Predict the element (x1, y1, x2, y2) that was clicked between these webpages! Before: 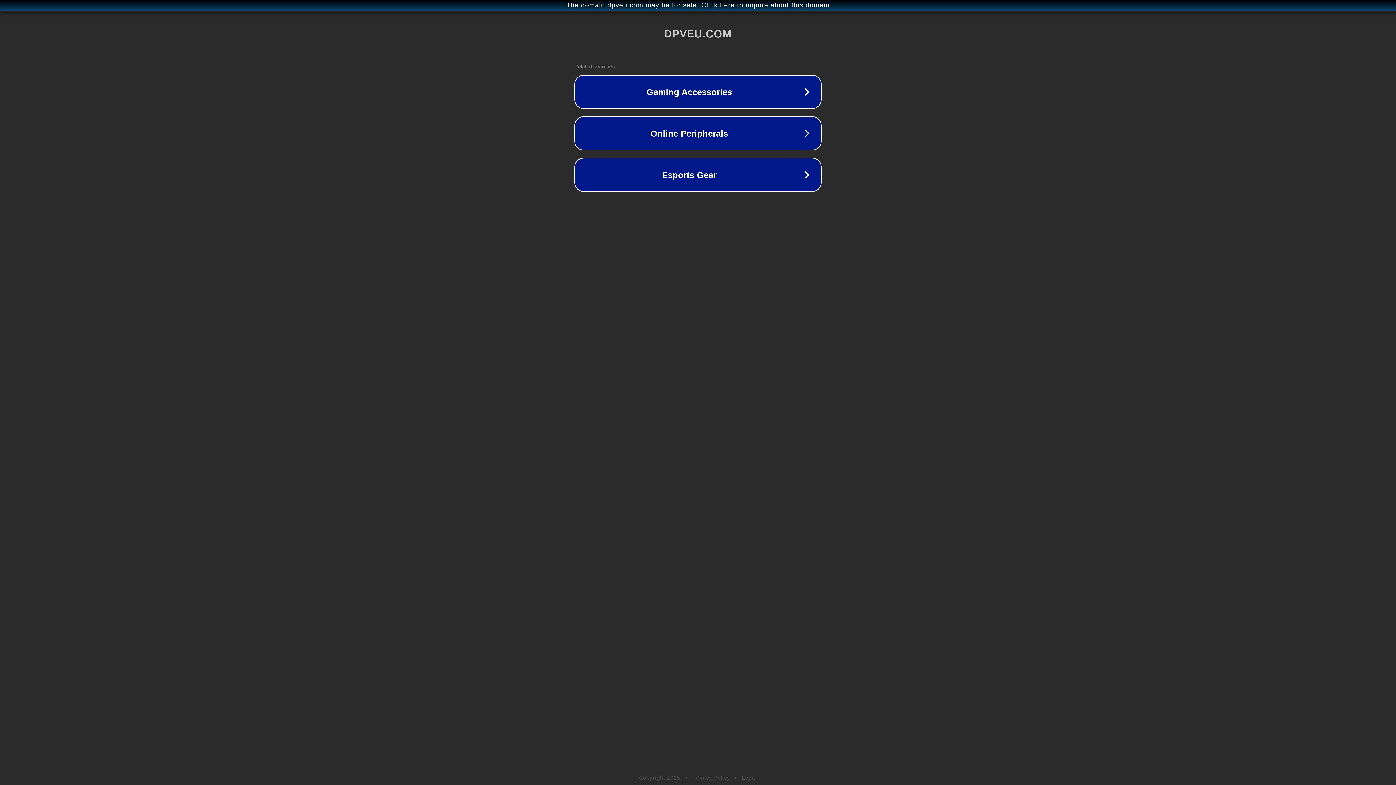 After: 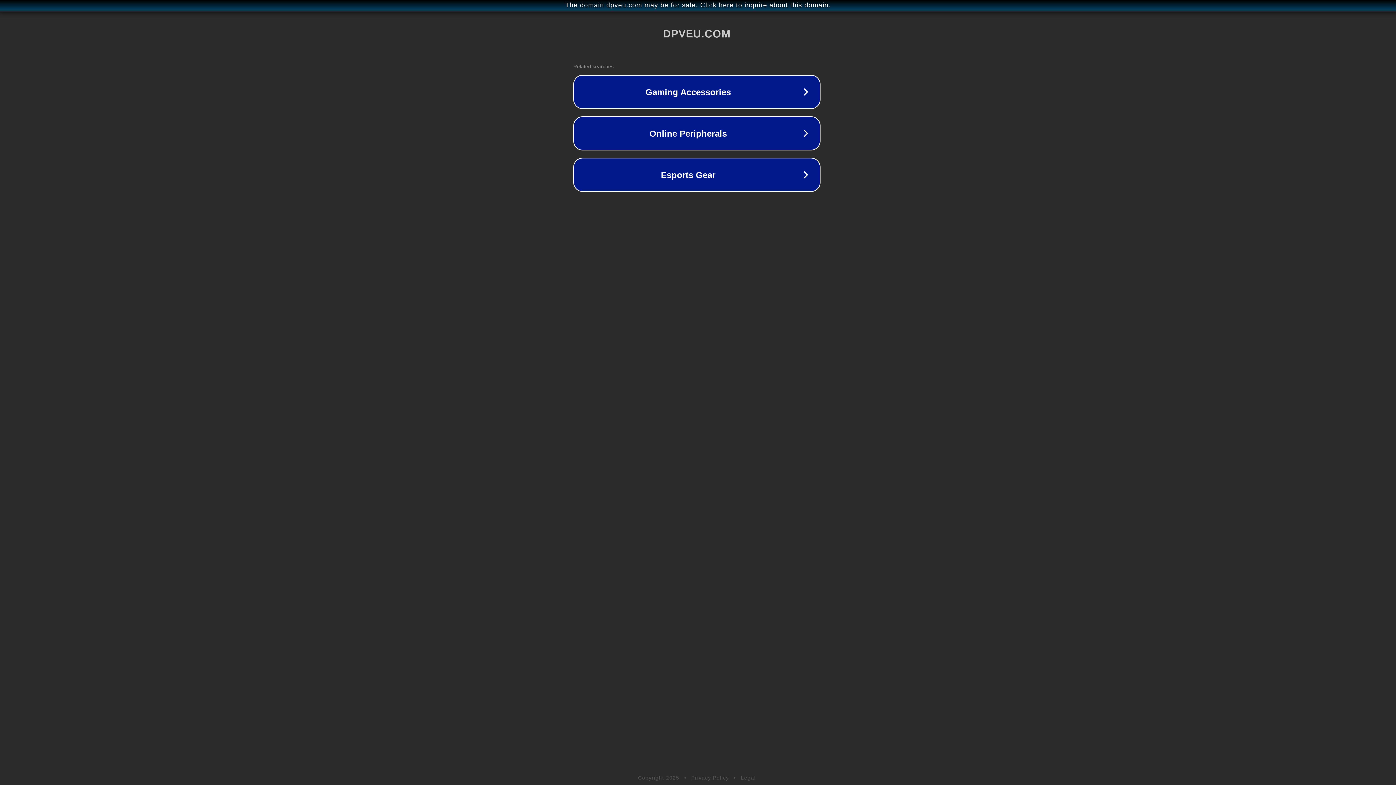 Action: bbox: (1, 1, 1397, 9) label: The domain dpveu.com may be for sale. Click here to inquire about this domain.